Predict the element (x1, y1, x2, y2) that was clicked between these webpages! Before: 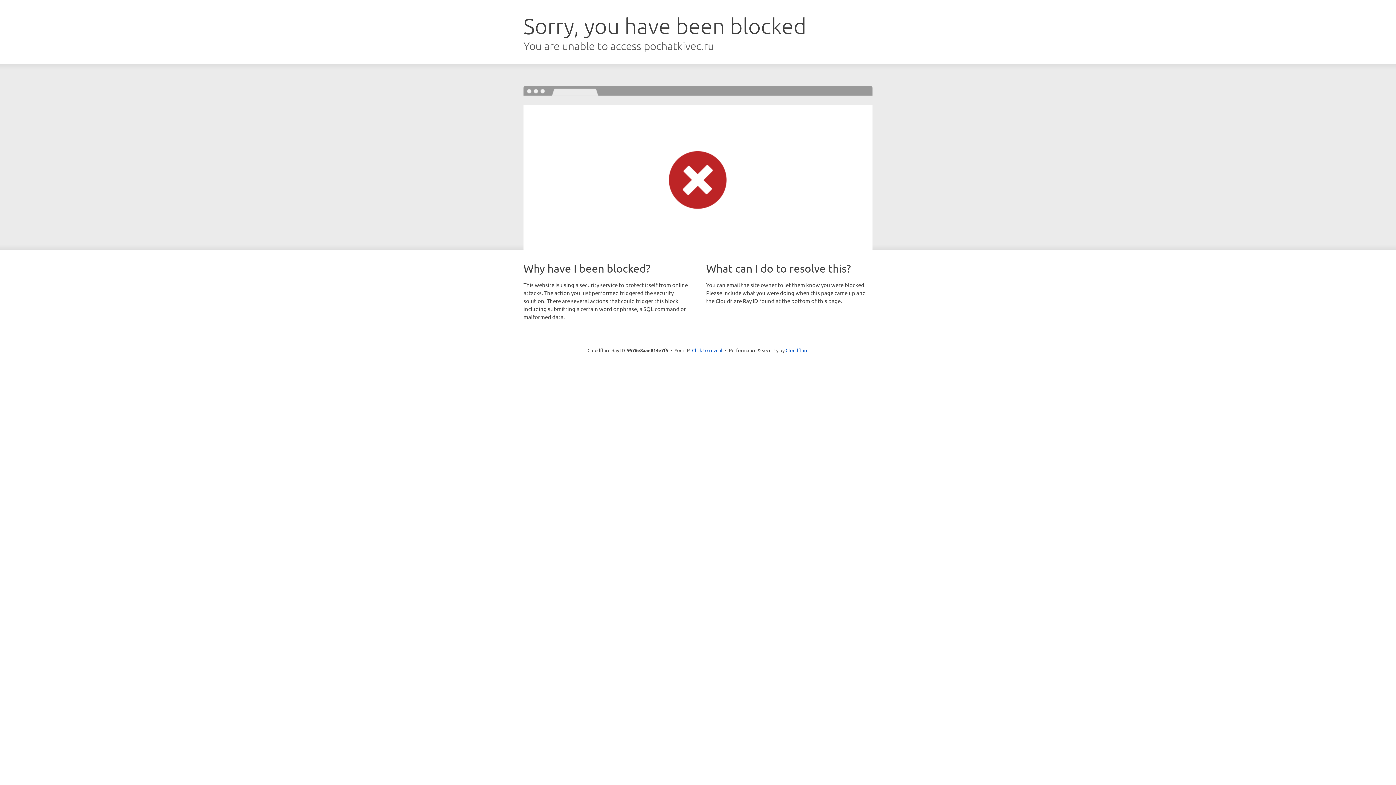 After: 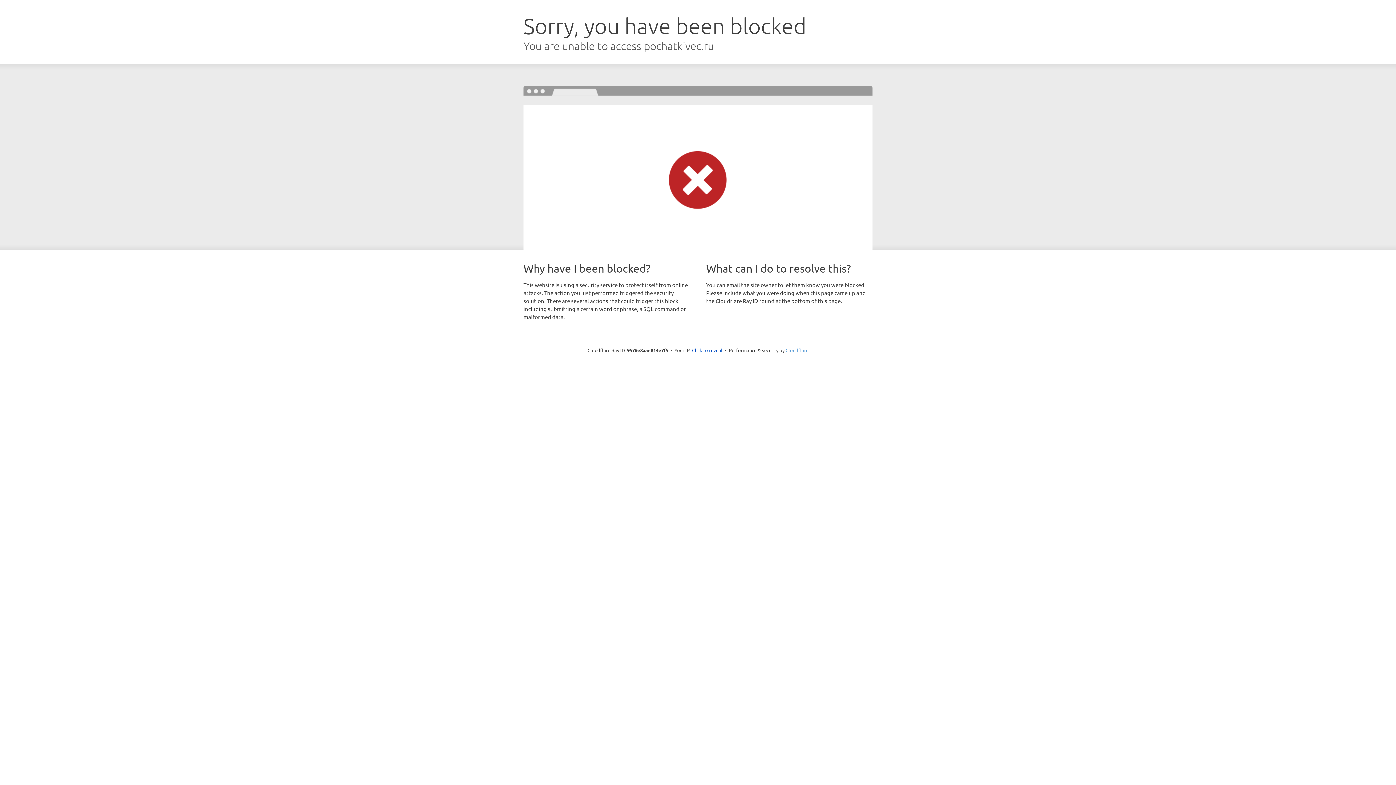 Action: label: Cloudflare bbox: (785, 347, 808, 353)